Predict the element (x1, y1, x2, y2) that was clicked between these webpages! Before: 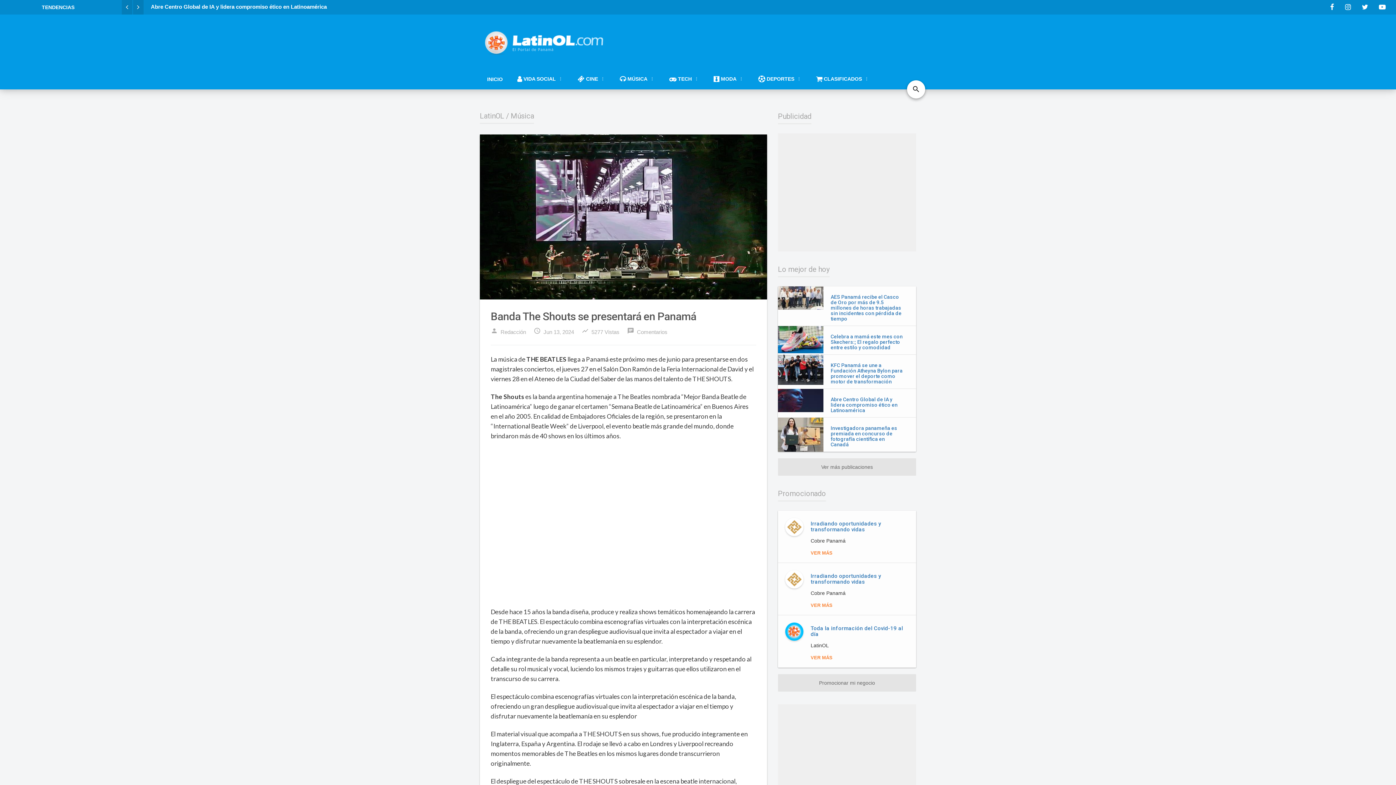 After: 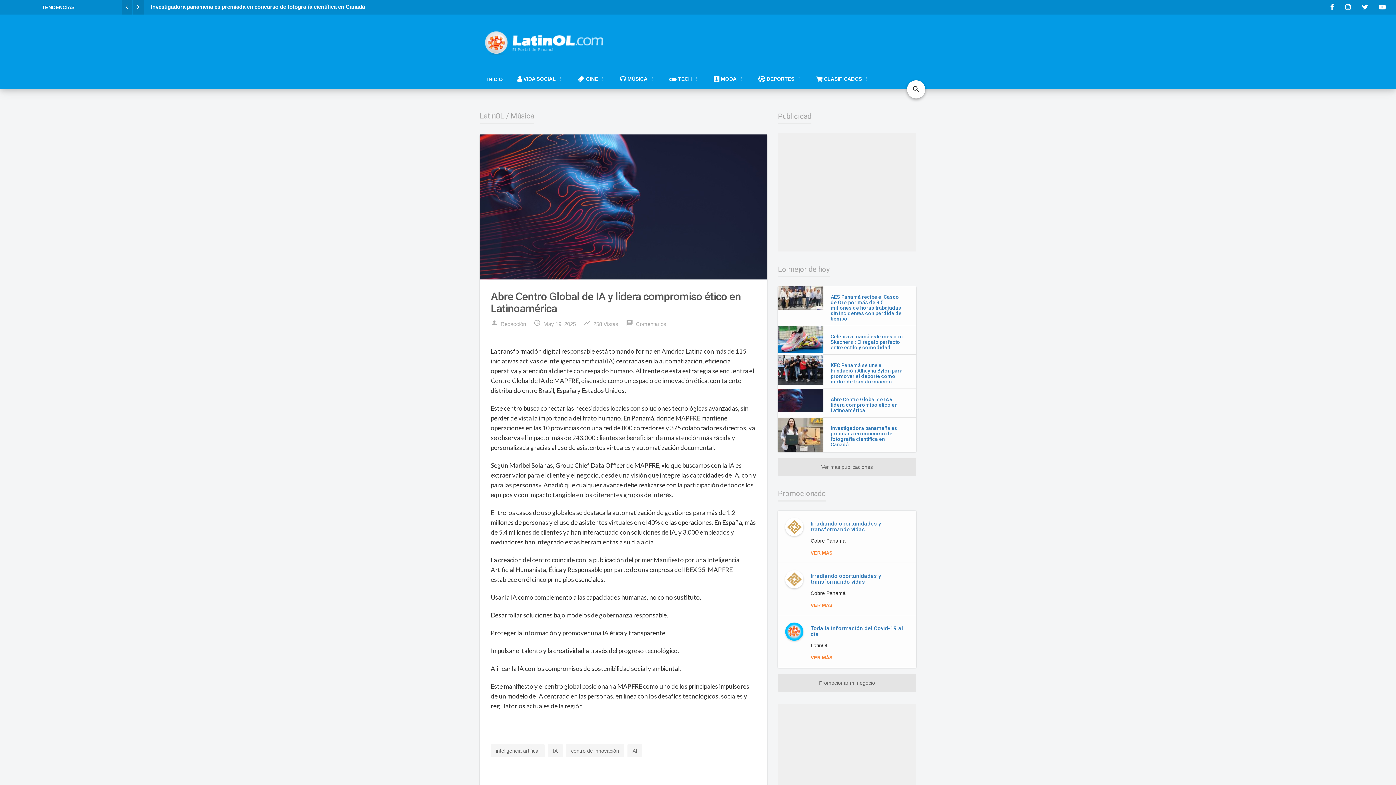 Action: bbox: (823, 392, 916, 417) label: Abre Centro Global de IA y lidera compromiso ético en Latinoamérica